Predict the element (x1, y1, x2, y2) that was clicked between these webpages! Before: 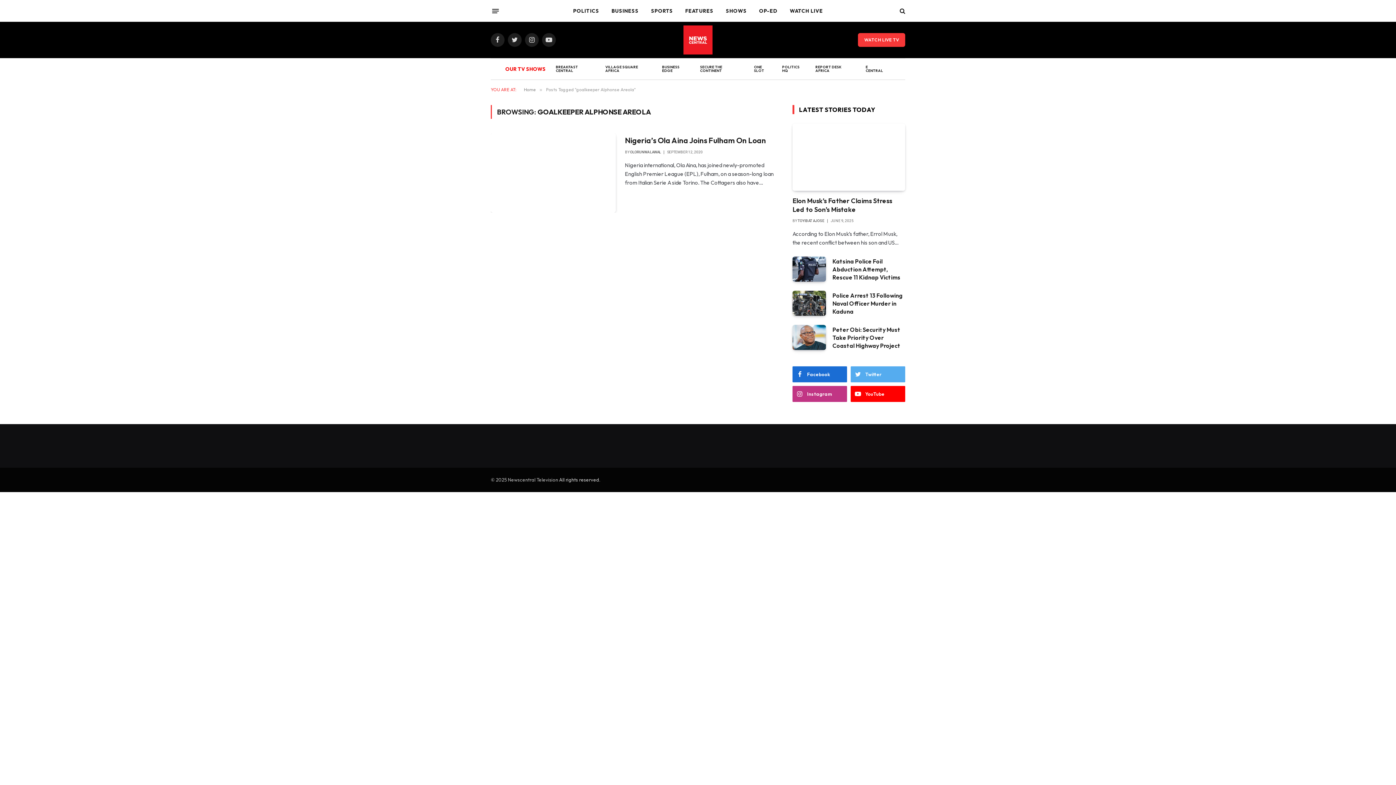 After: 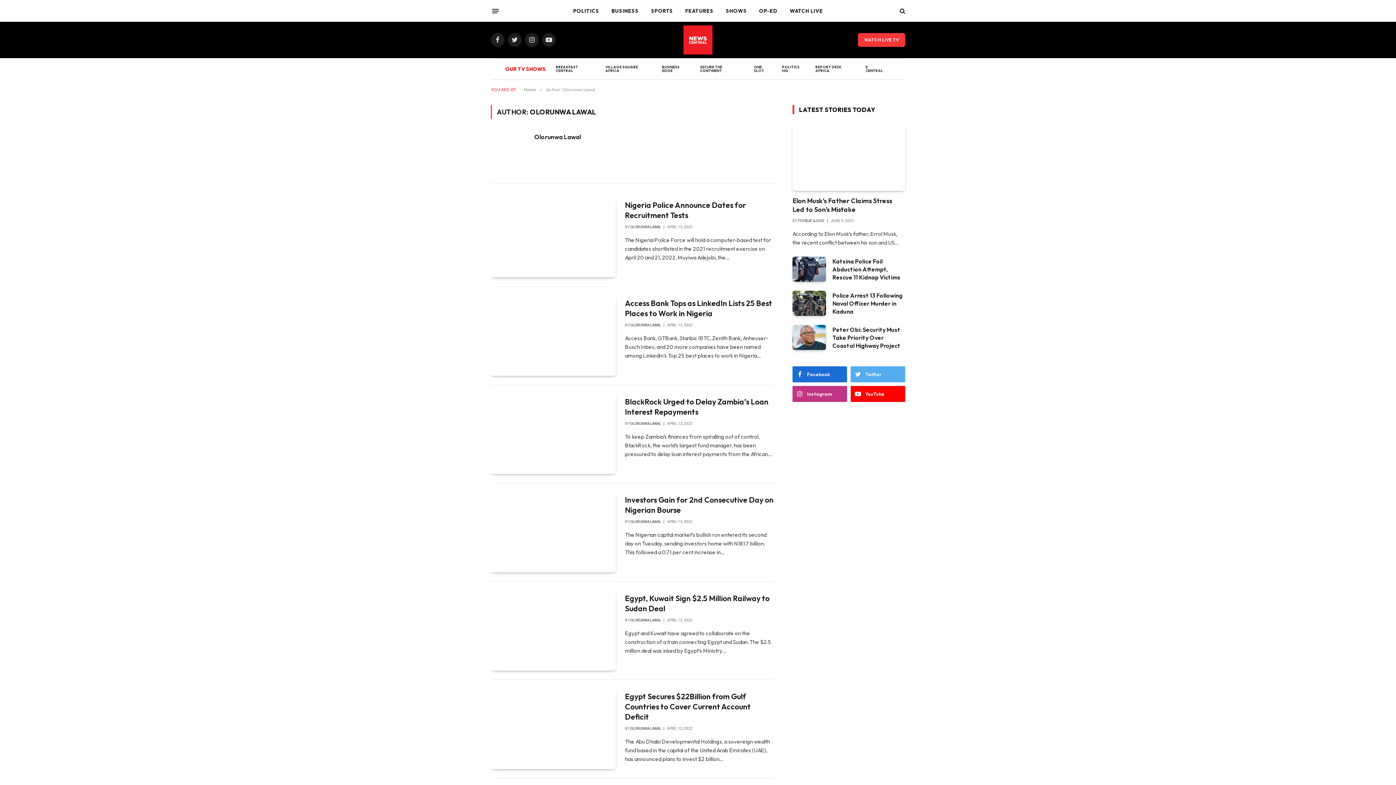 Action: label: OLORUNWA LAWAL bbox: (630, 150, 661, 154)